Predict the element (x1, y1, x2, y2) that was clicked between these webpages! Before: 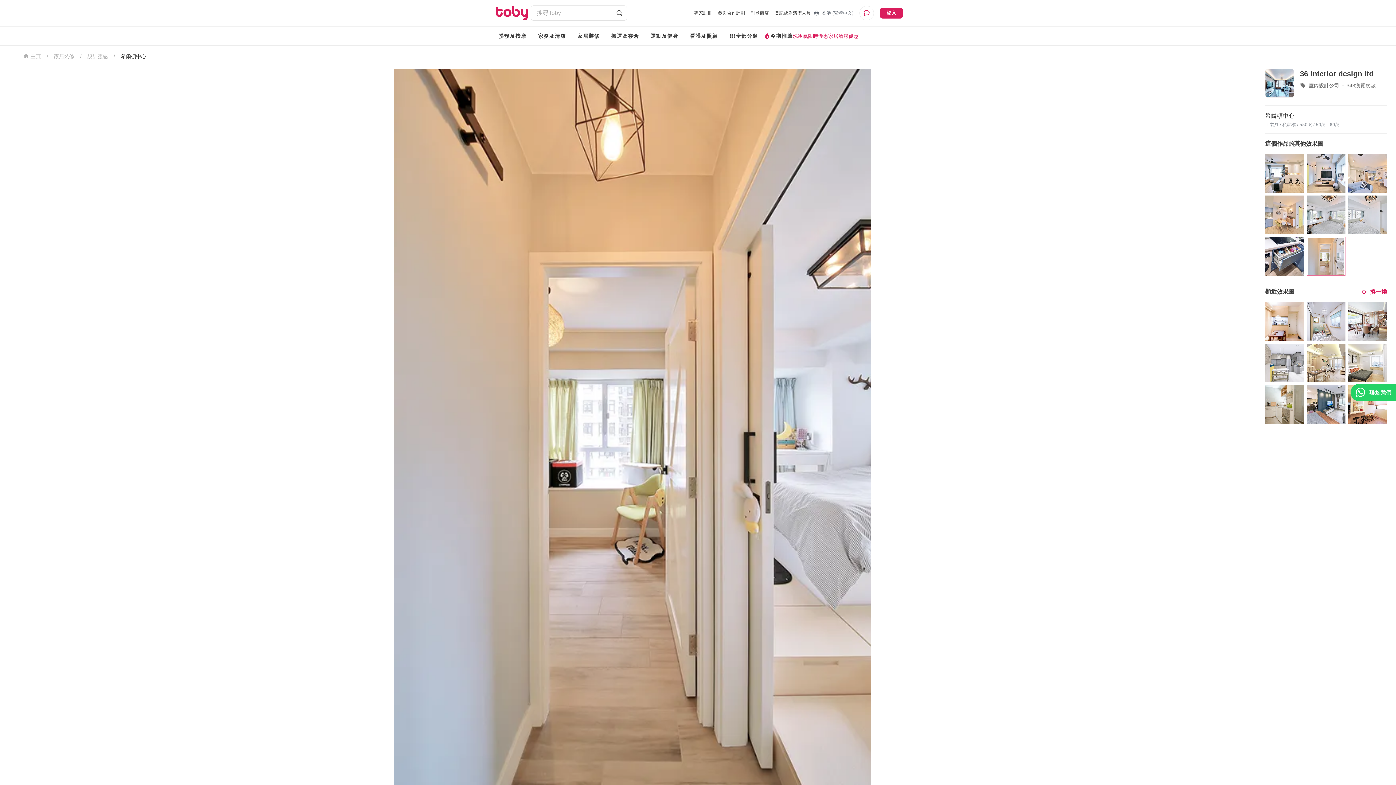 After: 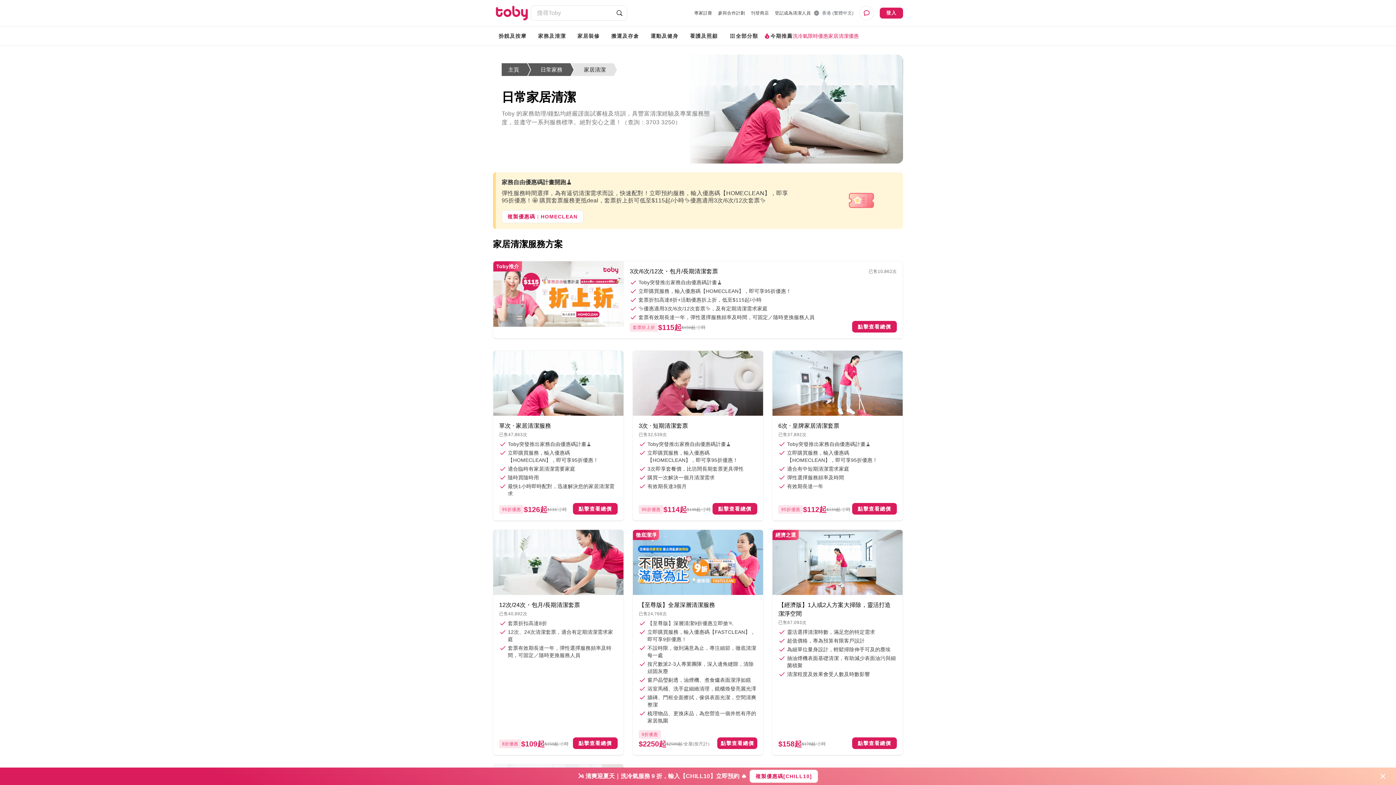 Action: bbox: (828, 32, 859, 39) label: 家居清潔優惠